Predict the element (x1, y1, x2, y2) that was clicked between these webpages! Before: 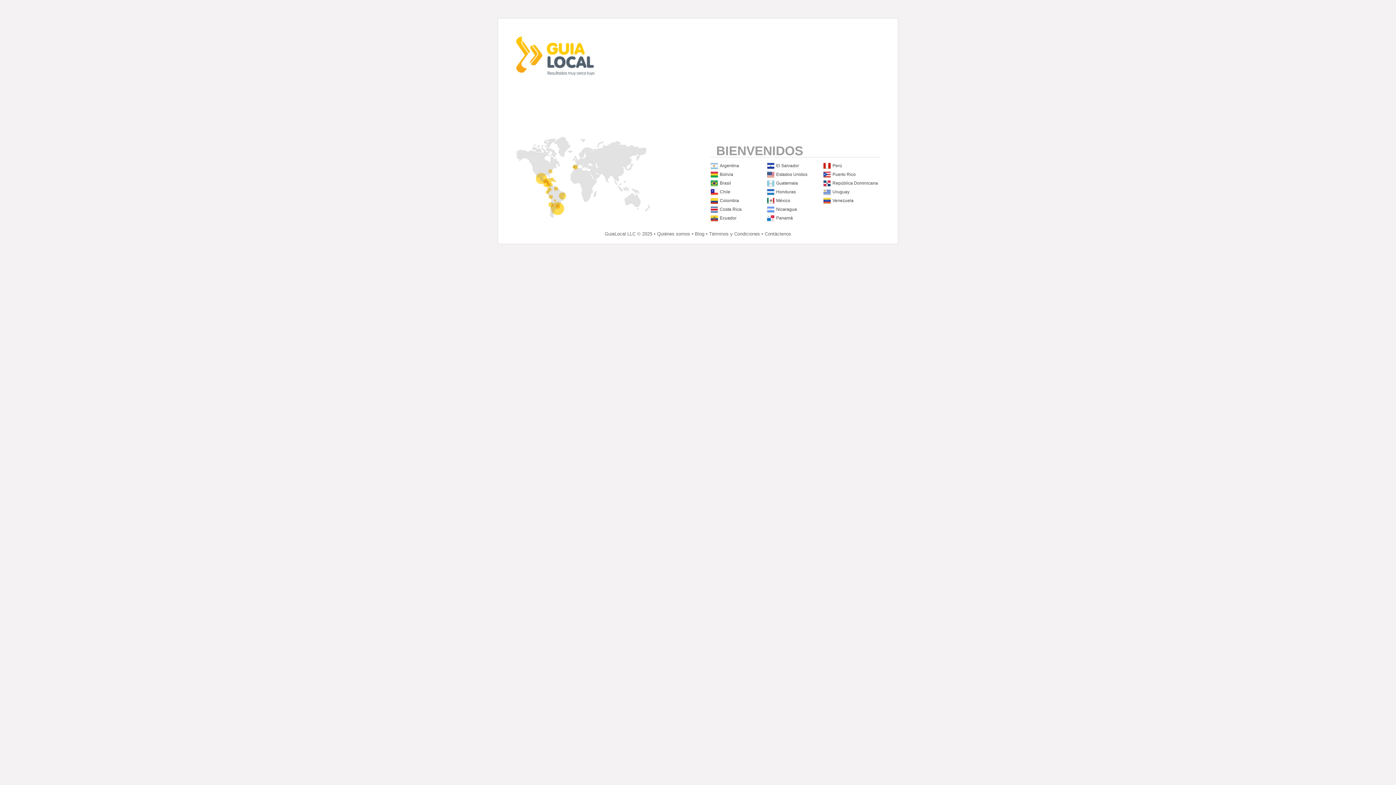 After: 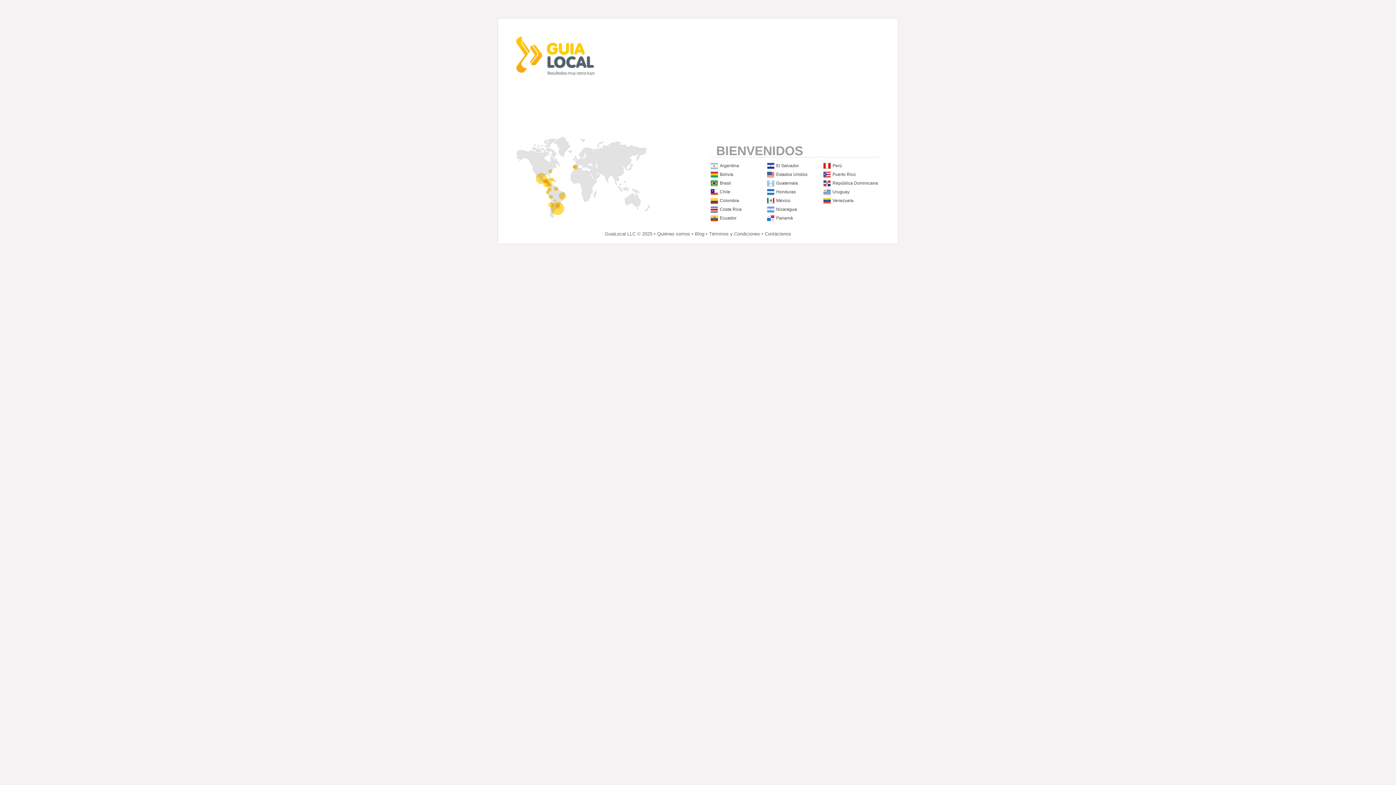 Action: label: Nicaragua bbox: (776, 206, 797, 212)